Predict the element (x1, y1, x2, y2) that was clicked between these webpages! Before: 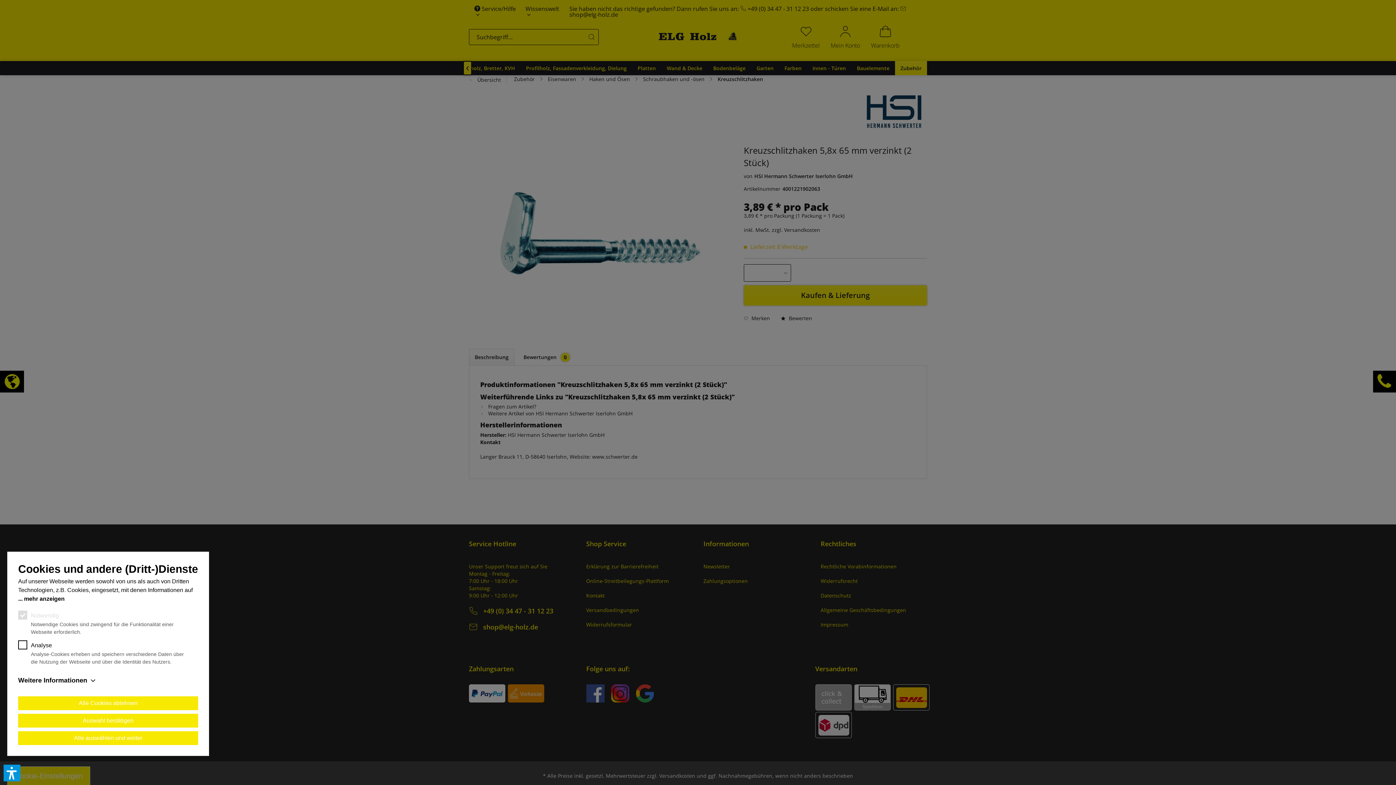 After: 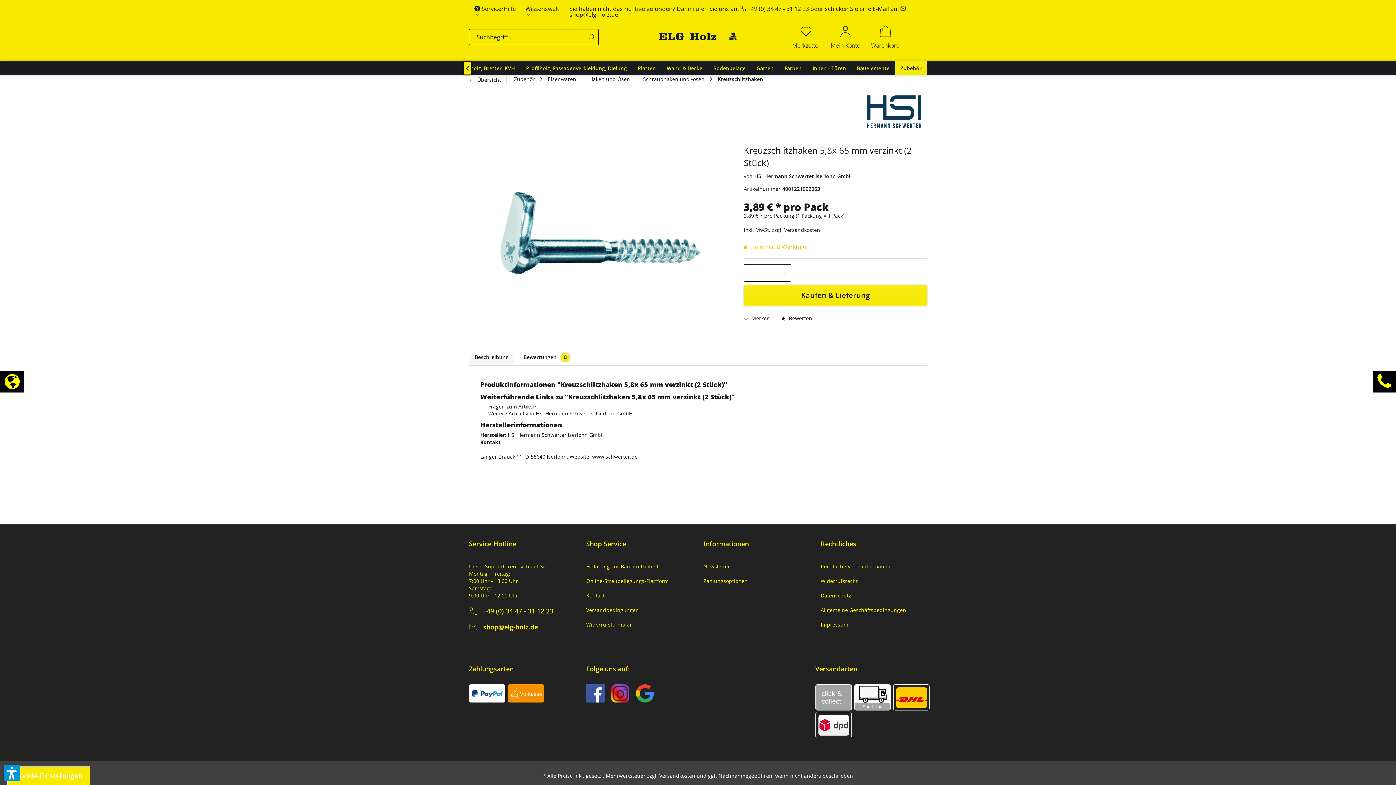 Action: bbox: (18, 731, 198, 745) label: Alle auswählen und weiter